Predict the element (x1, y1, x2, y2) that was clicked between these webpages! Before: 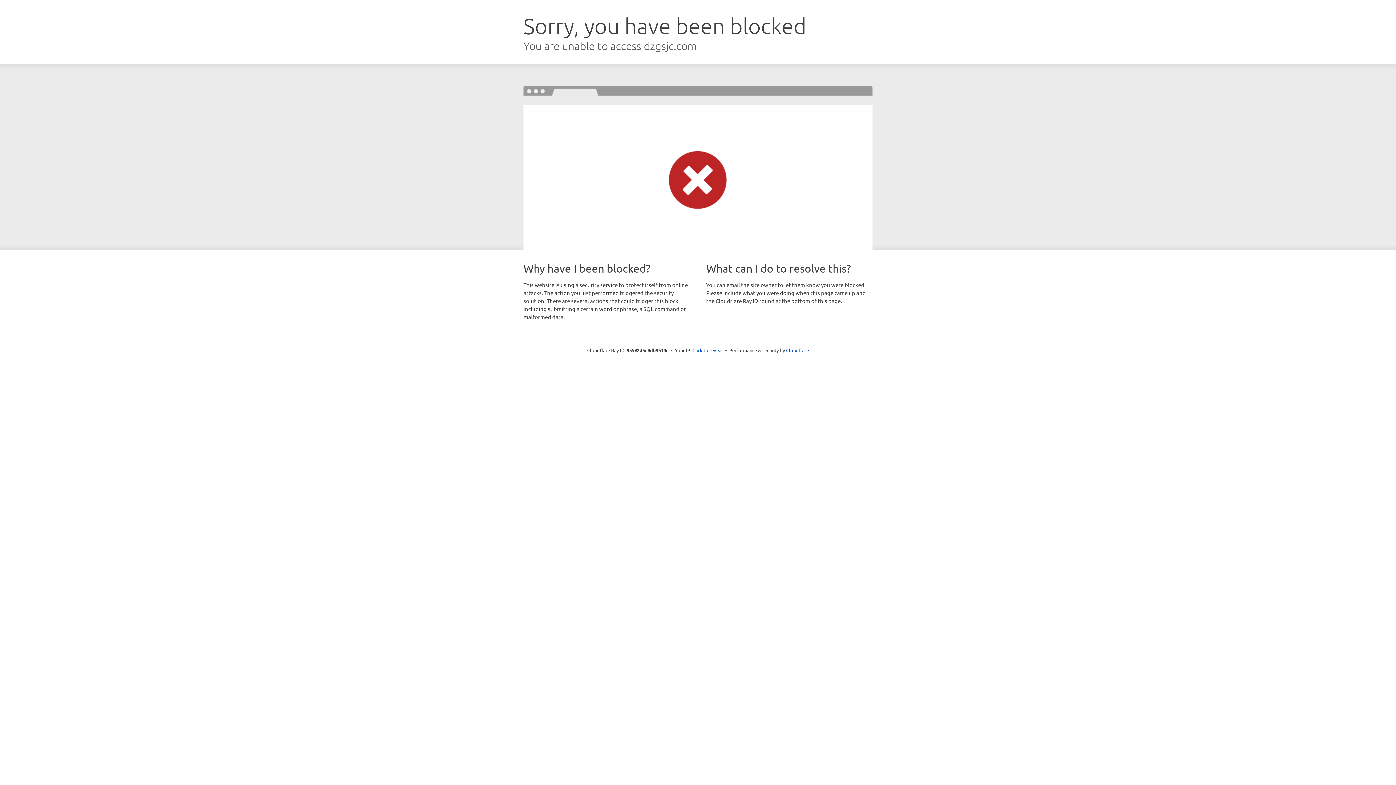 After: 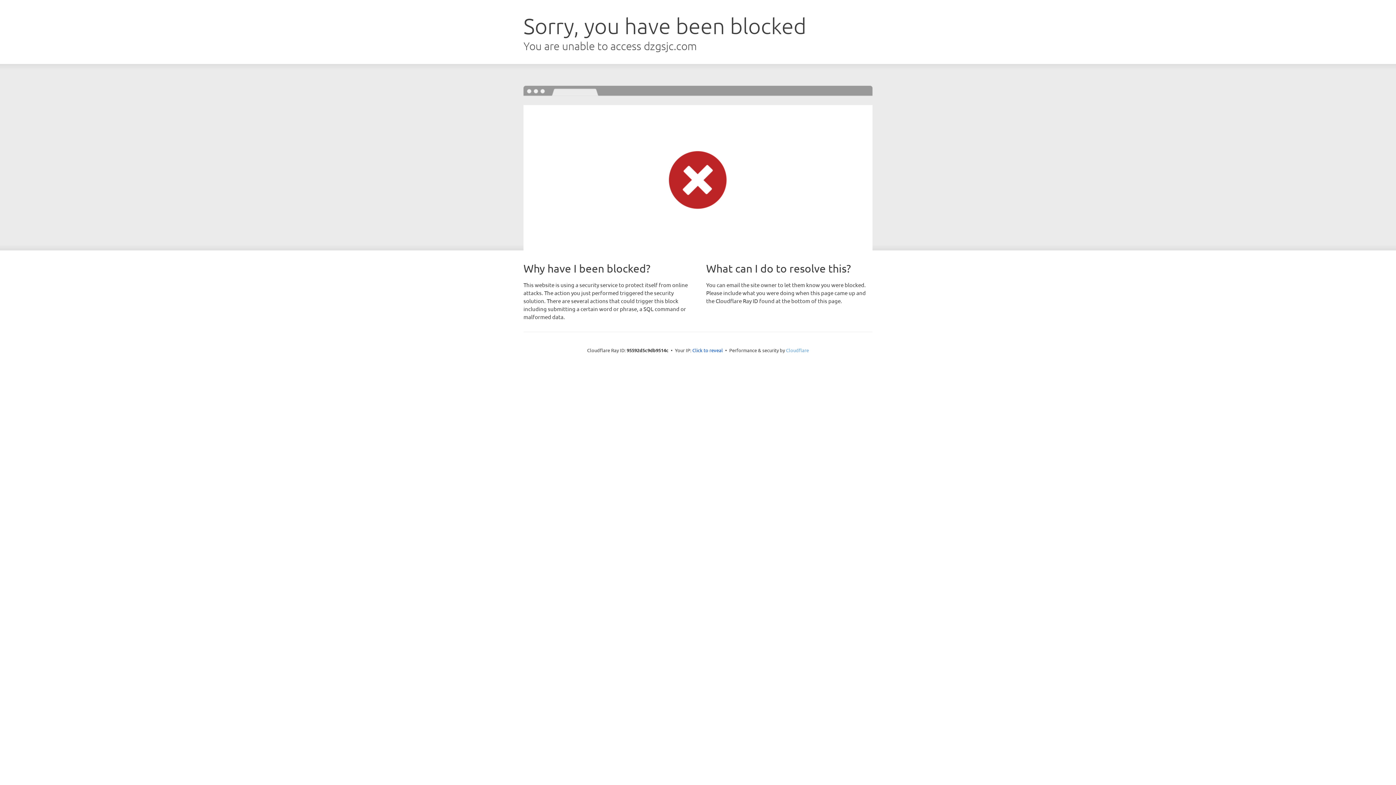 Action: label: Cloudflare bbox: (786, 347, 809, 353)